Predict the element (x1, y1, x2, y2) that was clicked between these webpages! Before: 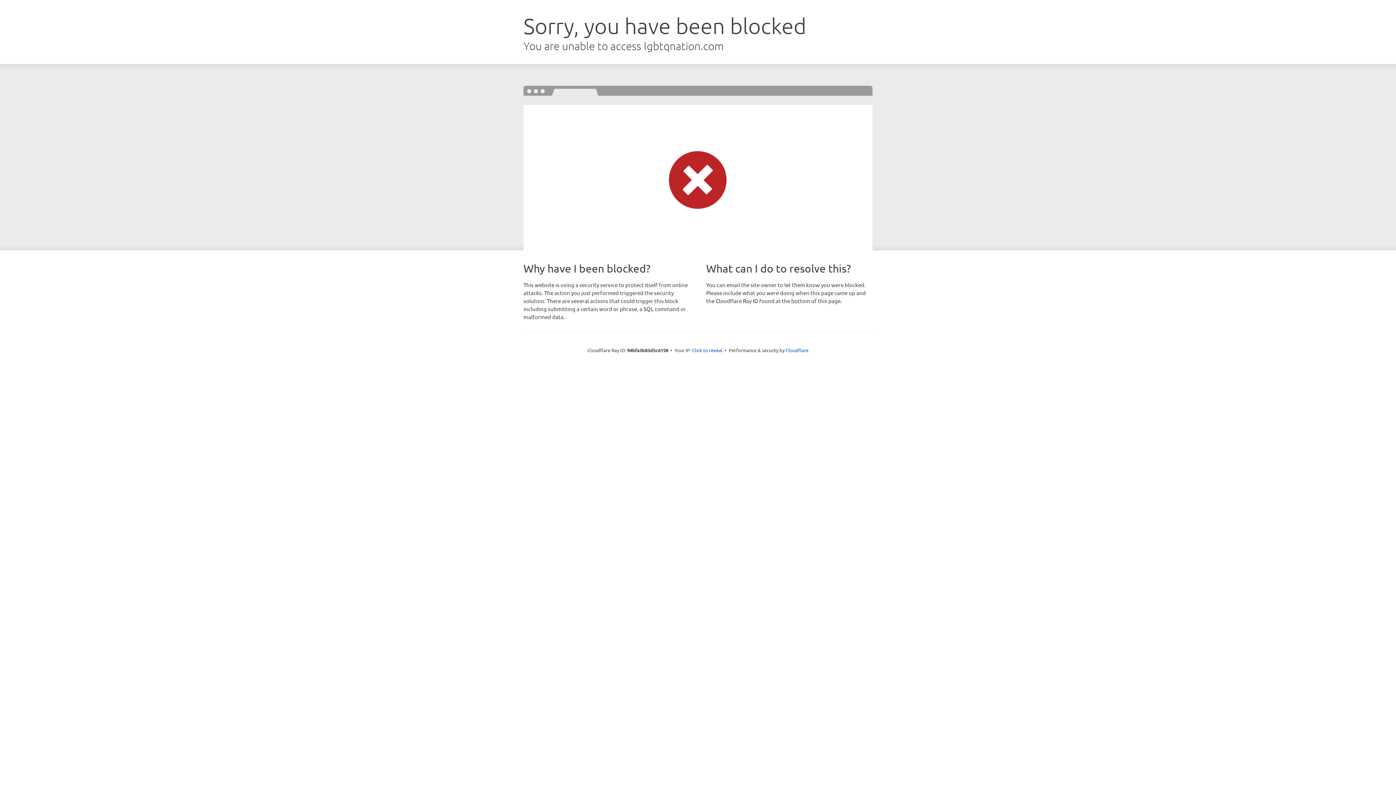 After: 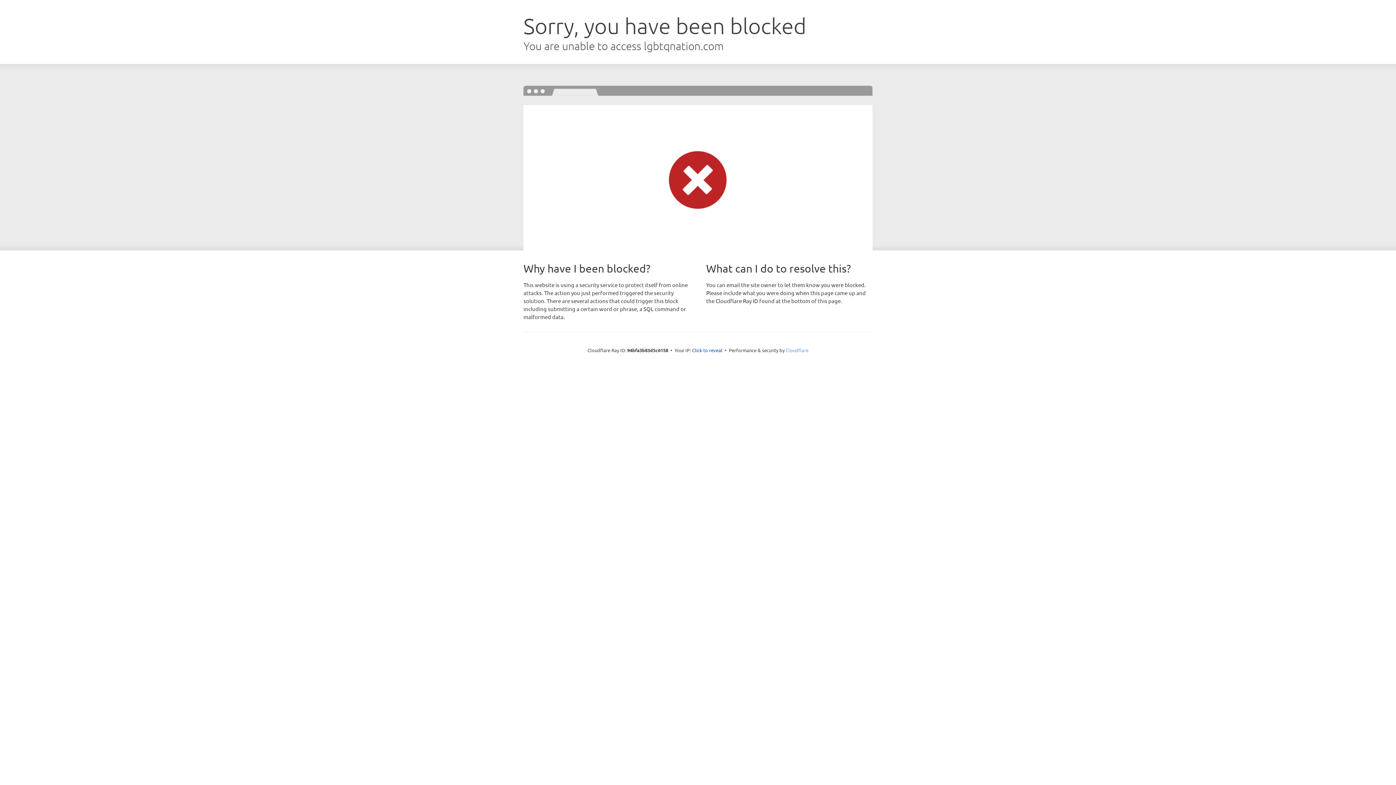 Action: label: Cloudflare bbox: (785, 347, 808, 353)